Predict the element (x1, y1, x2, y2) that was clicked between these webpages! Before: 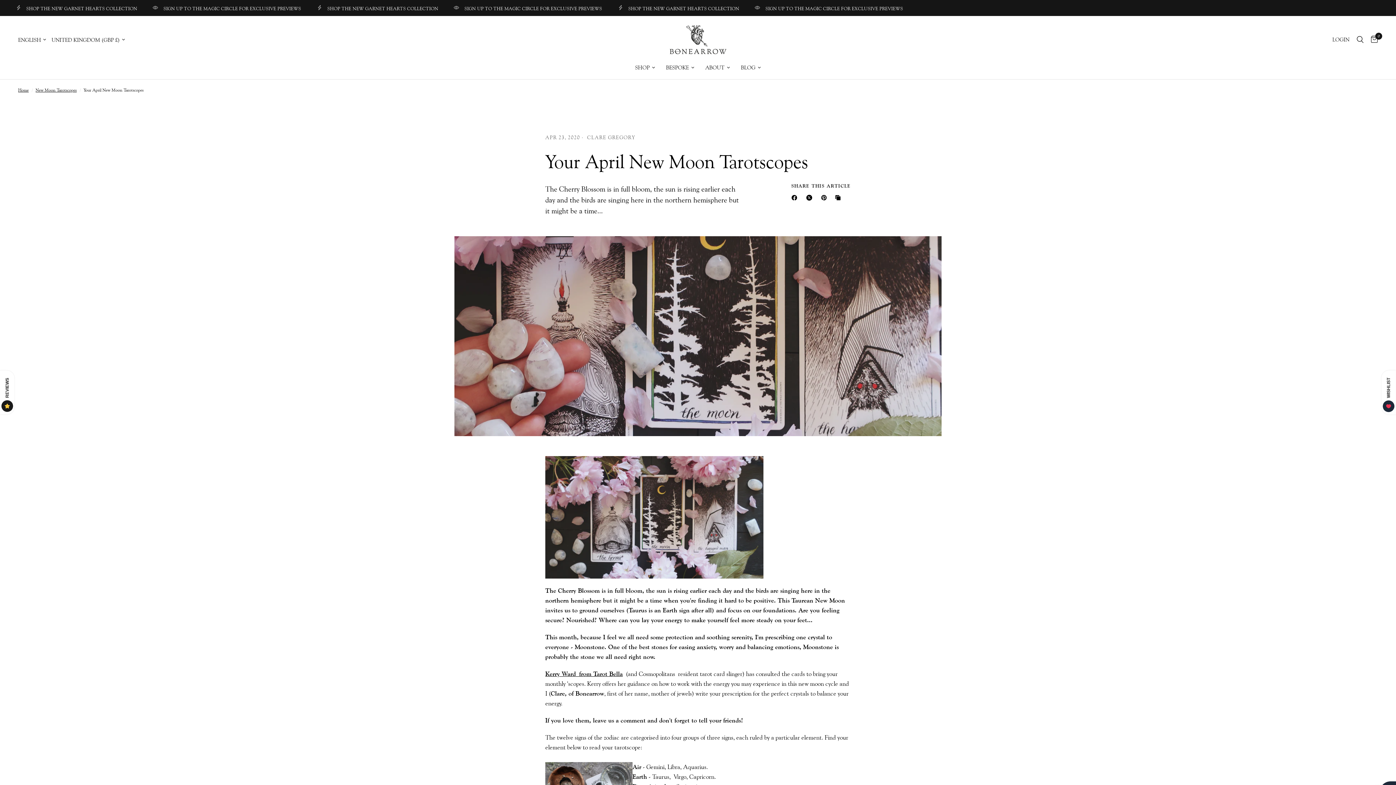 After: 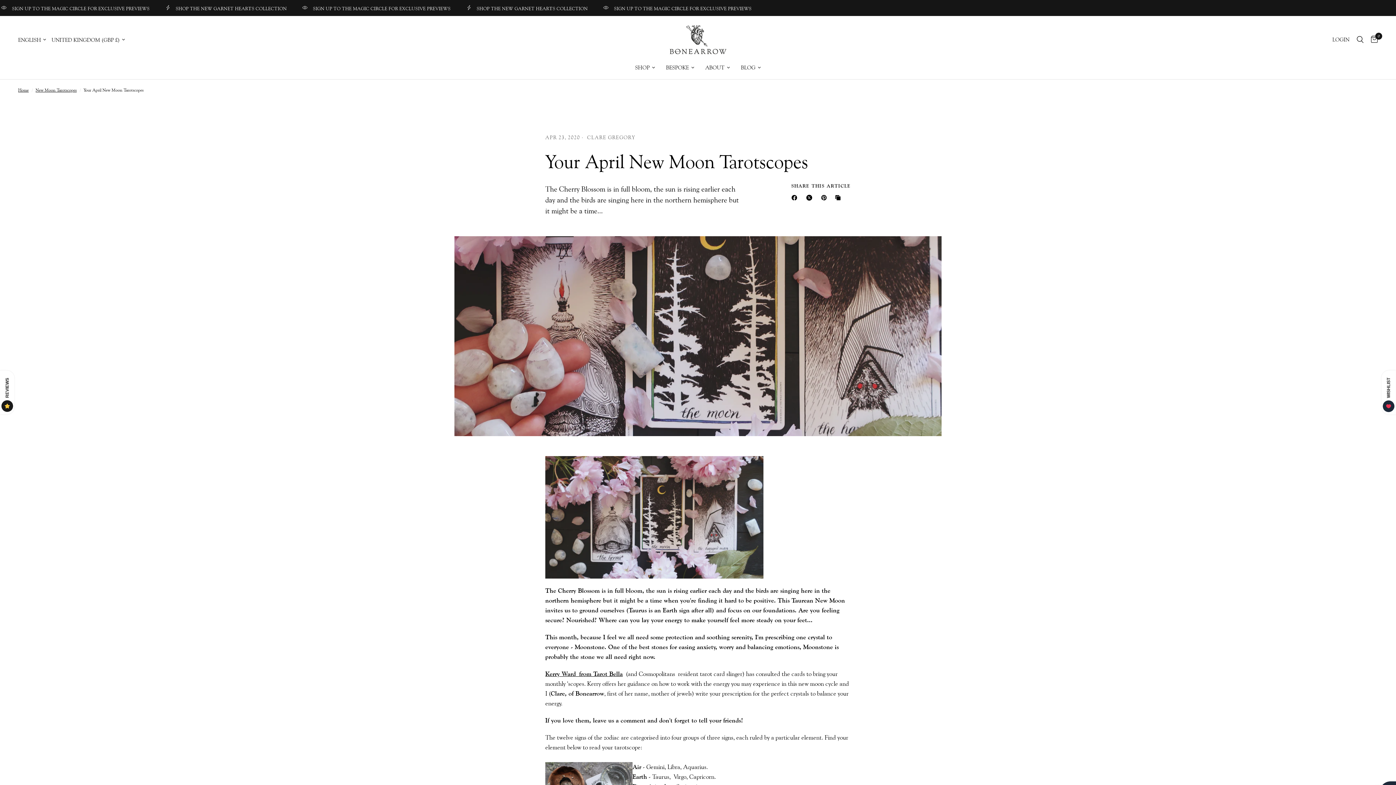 Action: label: Translation missing: en.social.share X bbox: (806, 193, 815, 202)